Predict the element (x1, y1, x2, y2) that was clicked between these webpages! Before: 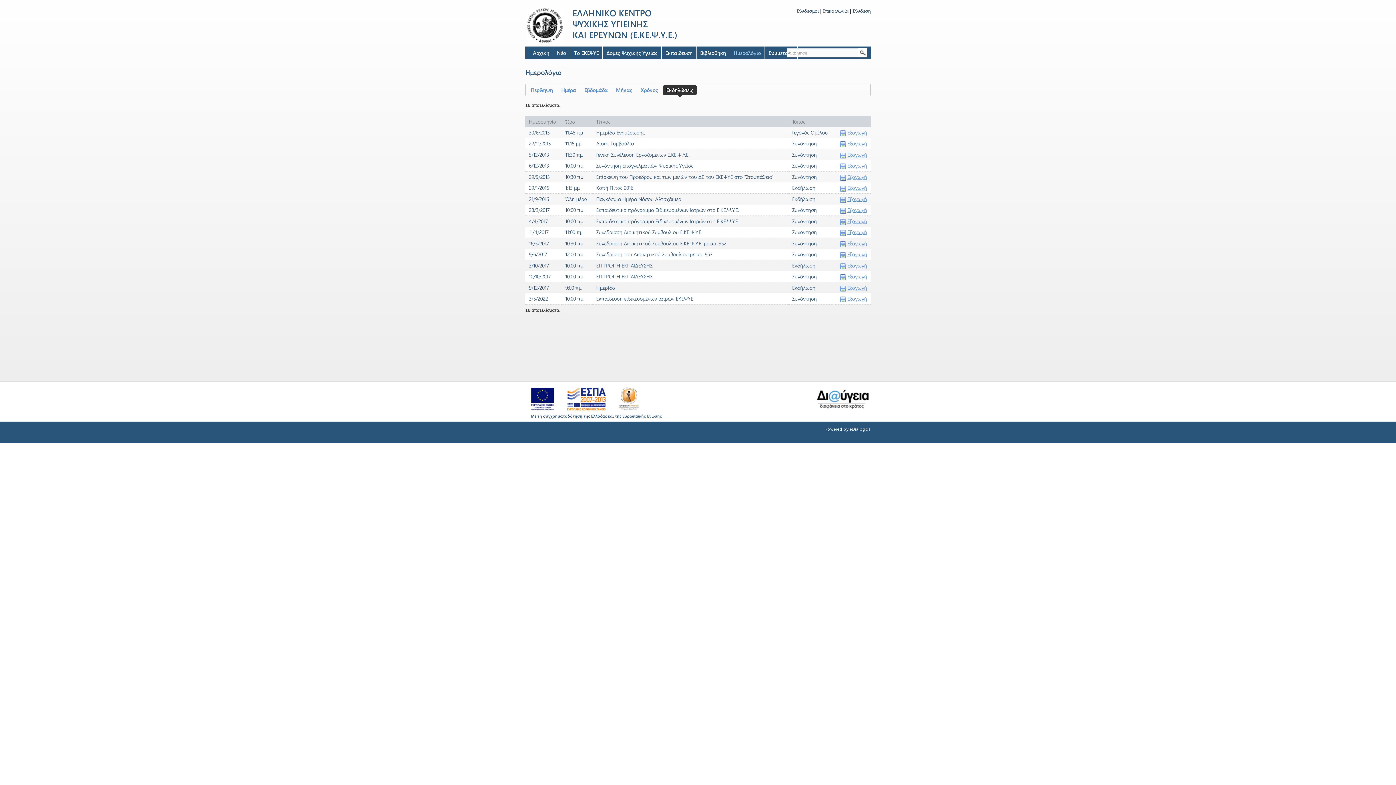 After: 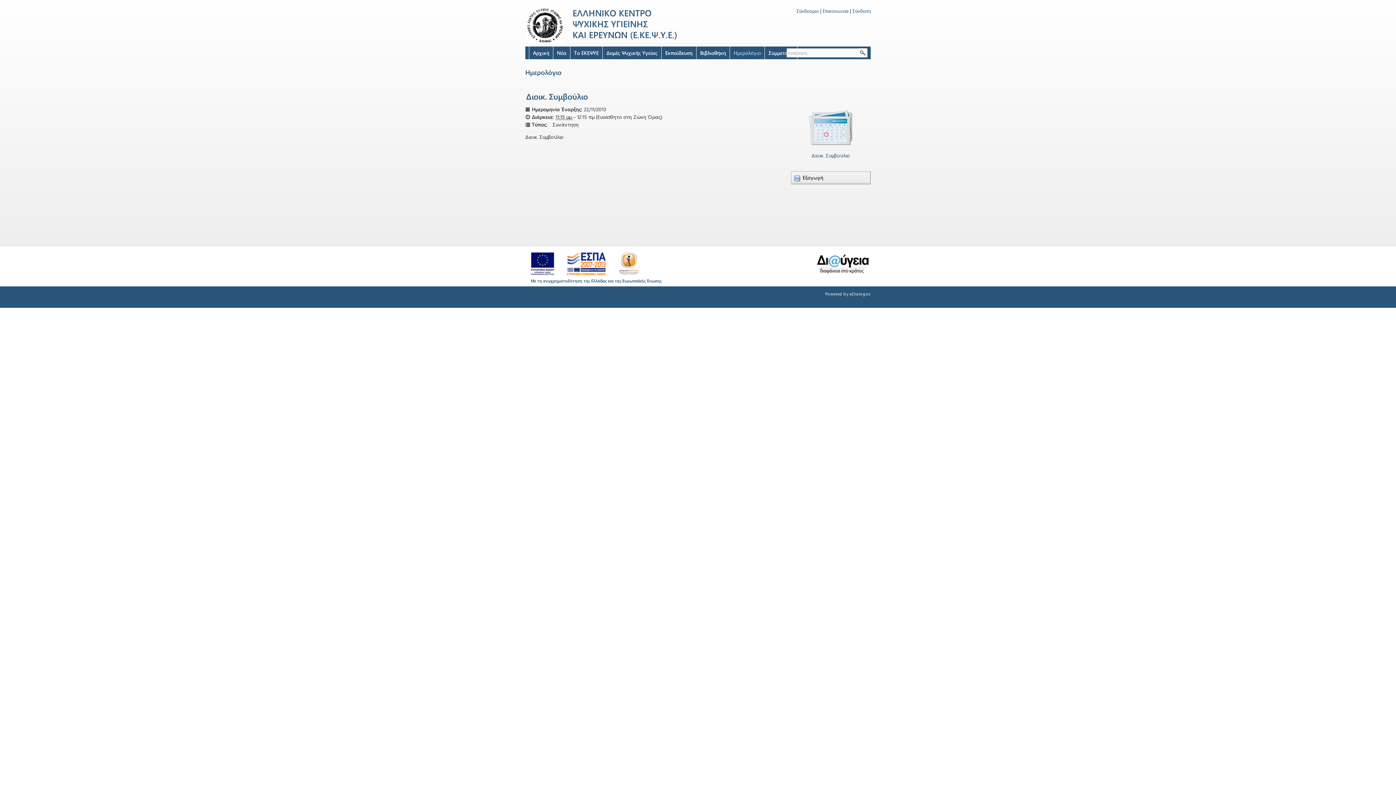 Action: label: 11:15 μμ bbox: (565, 140, 581, 146)